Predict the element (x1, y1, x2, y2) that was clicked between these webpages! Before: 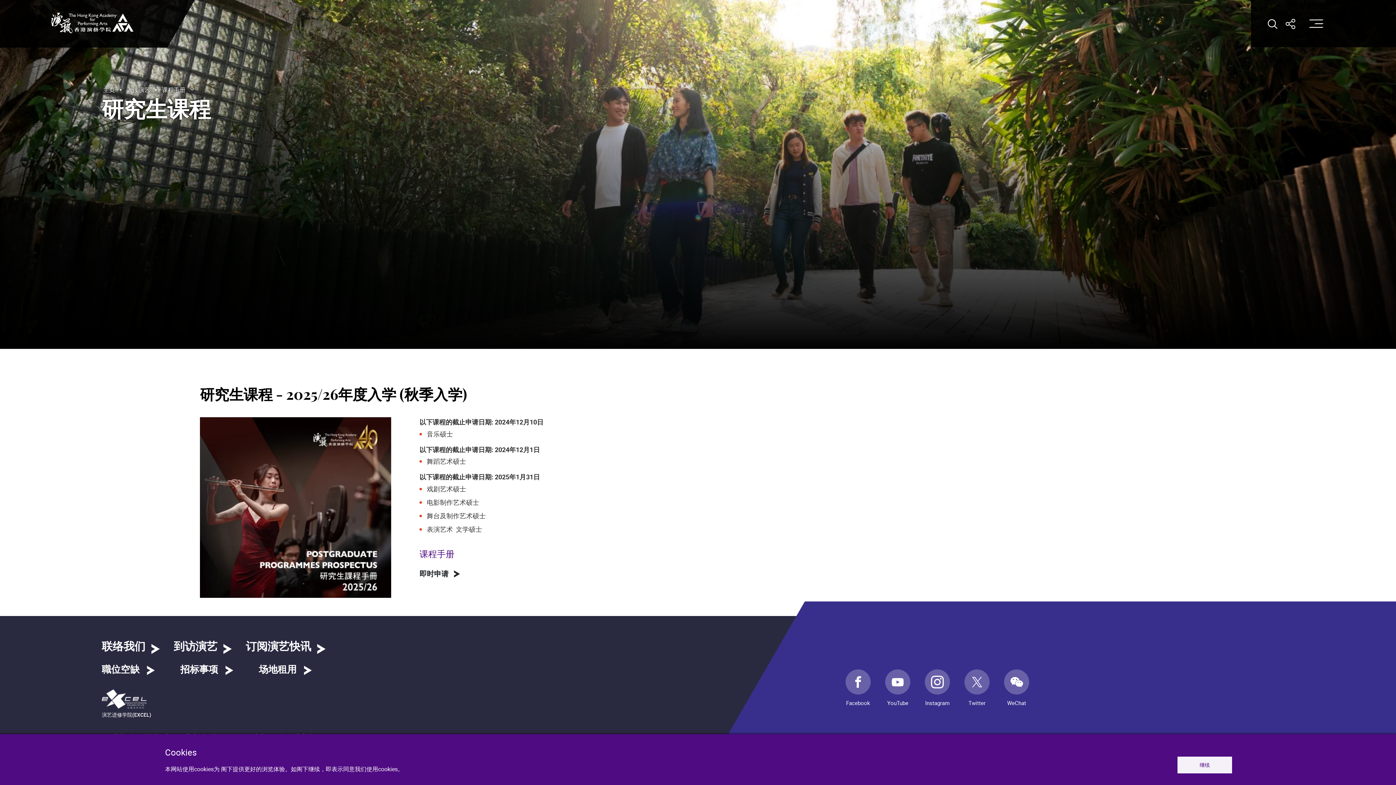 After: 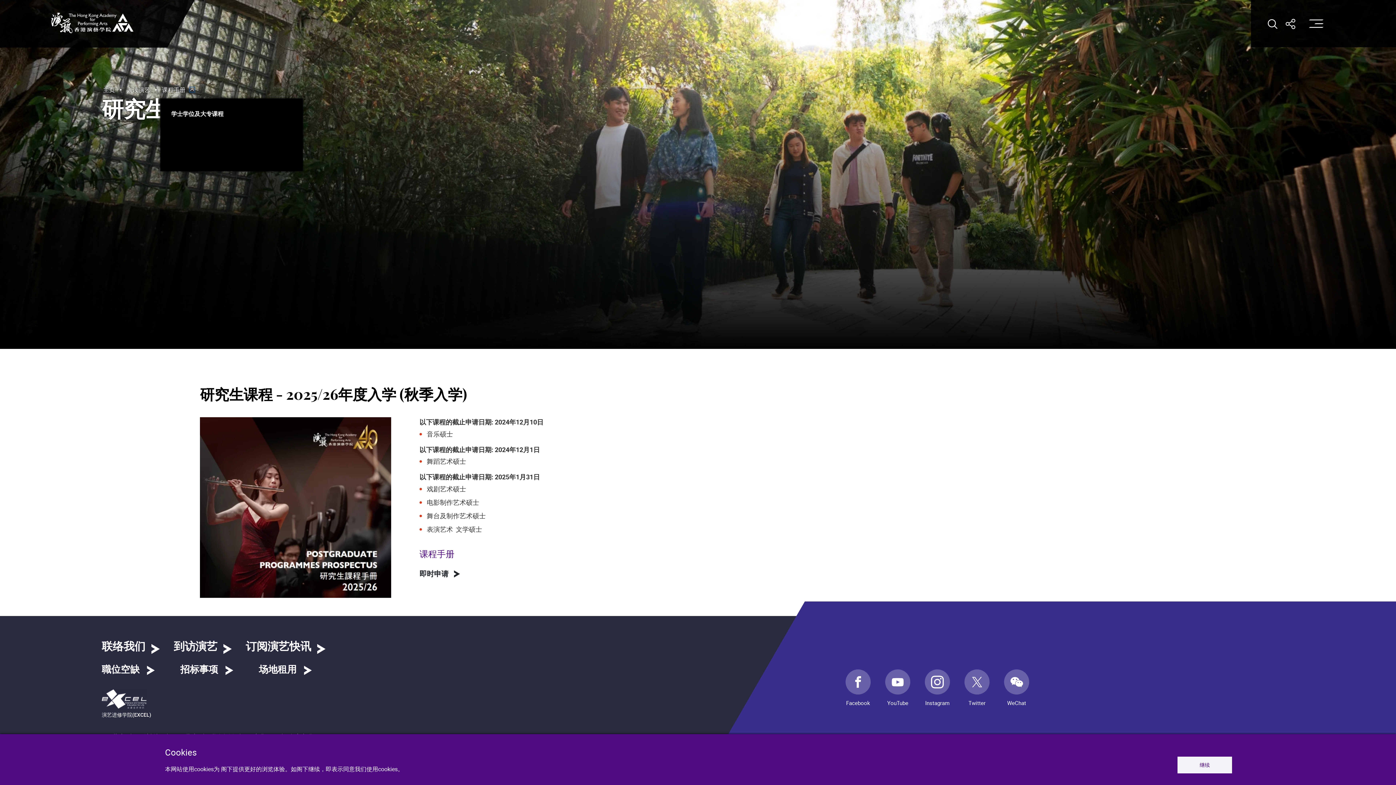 Action: bbox: (190, 87, 194, 91) label: 打开子菜单
关闭子菜单